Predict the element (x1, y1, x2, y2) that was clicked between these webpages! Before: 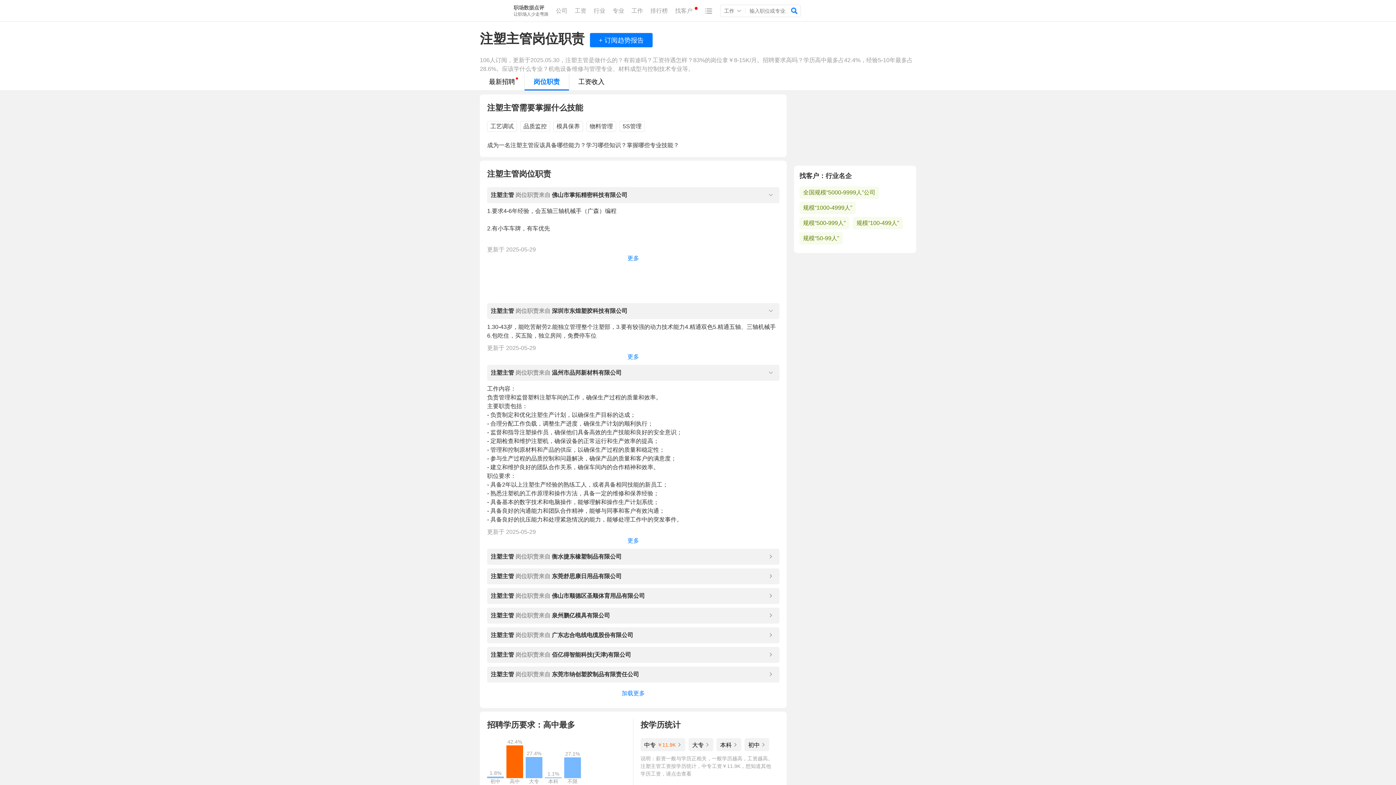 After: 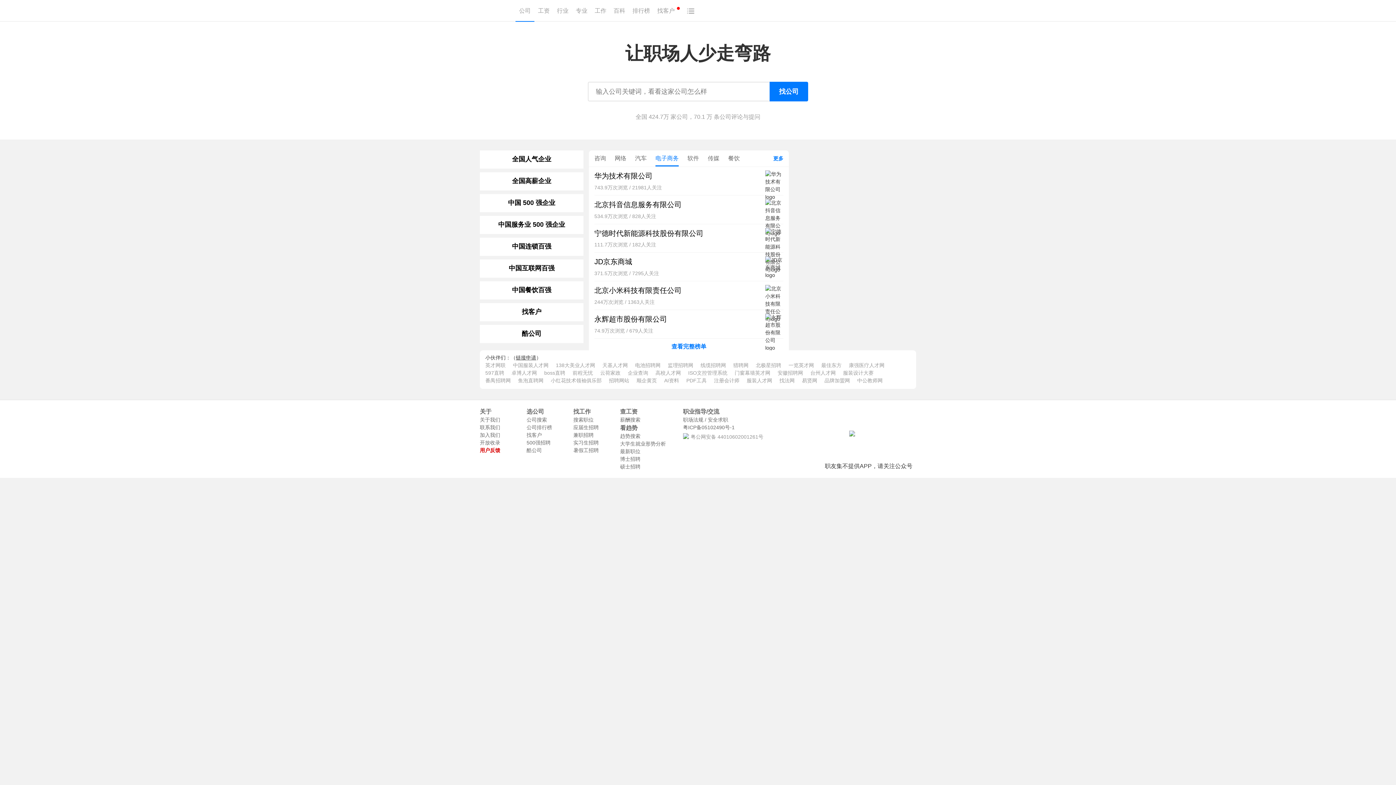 Action: bbox: (480, 5, 512, 16)